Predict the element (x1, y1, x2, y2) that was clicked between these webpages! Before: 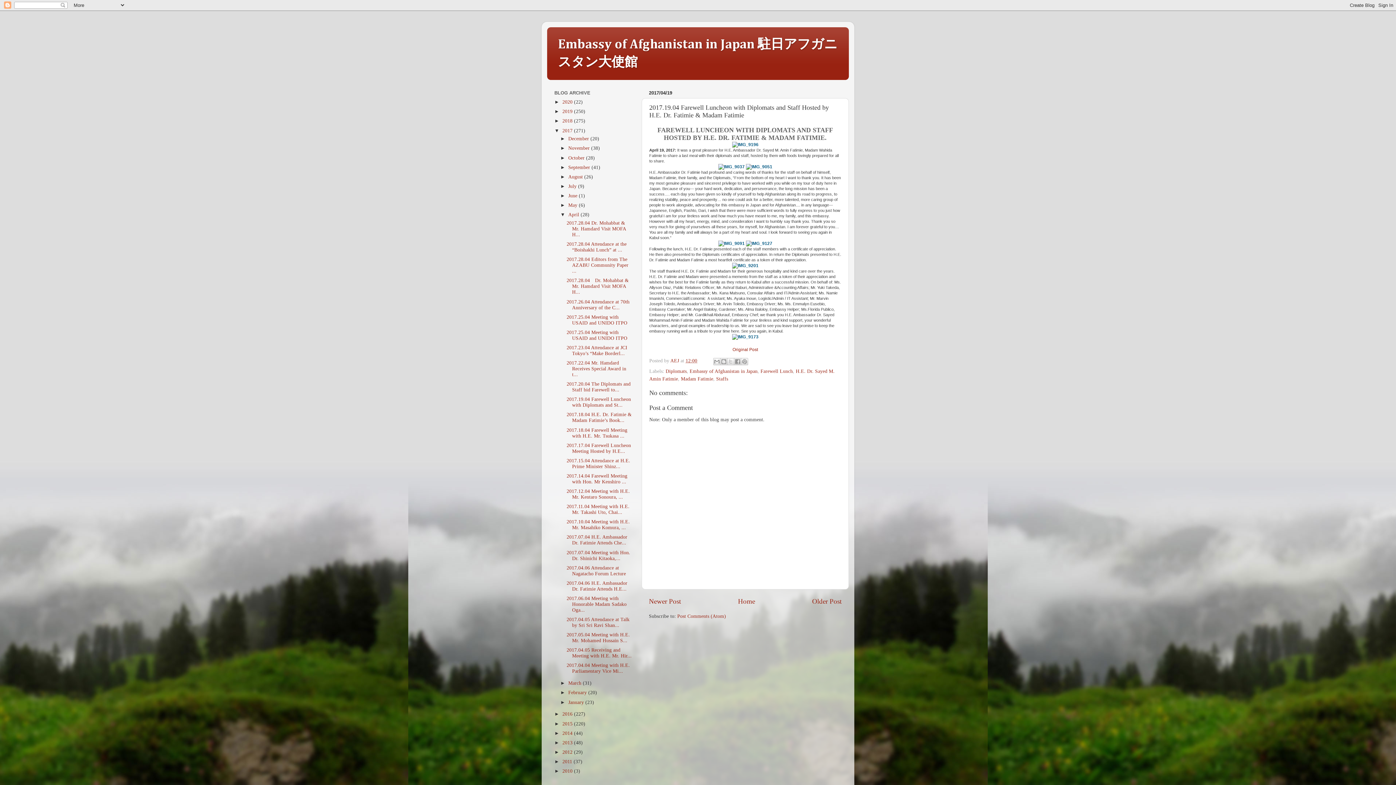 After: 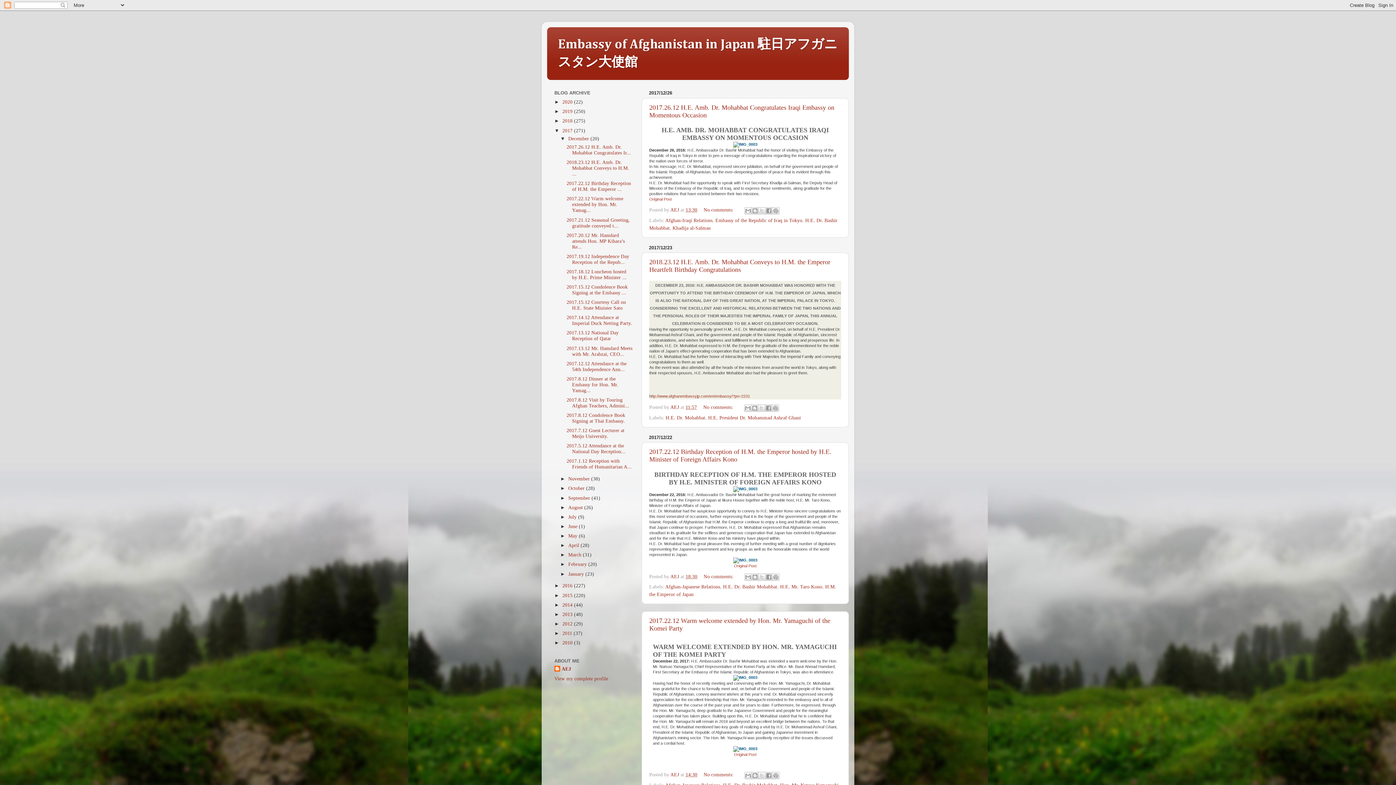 Action: bbox: (568, 136, 590, 141) label: December 